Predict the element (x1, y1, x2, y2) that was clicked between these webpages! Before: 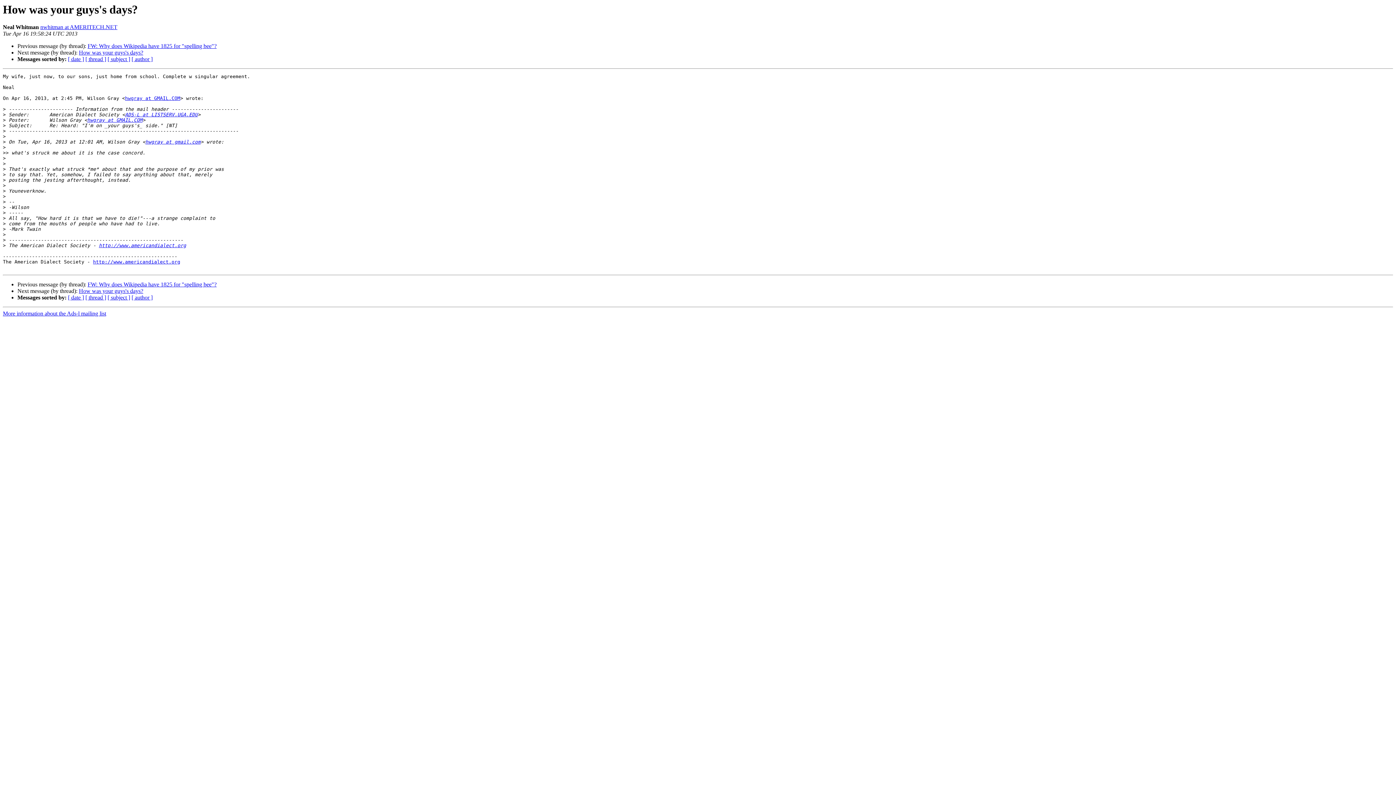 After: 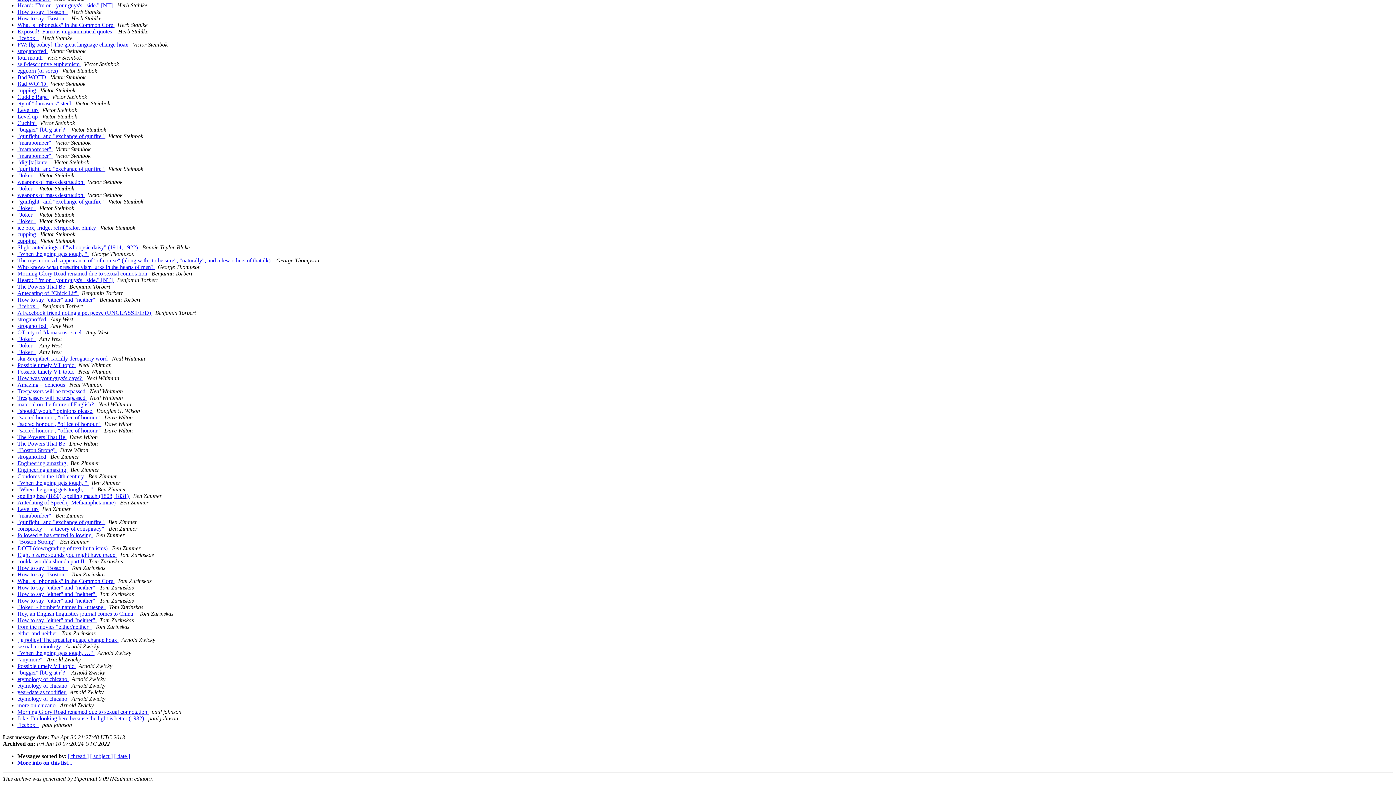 Action: label: [ author ] bbox: (131, 56, 152, 62)